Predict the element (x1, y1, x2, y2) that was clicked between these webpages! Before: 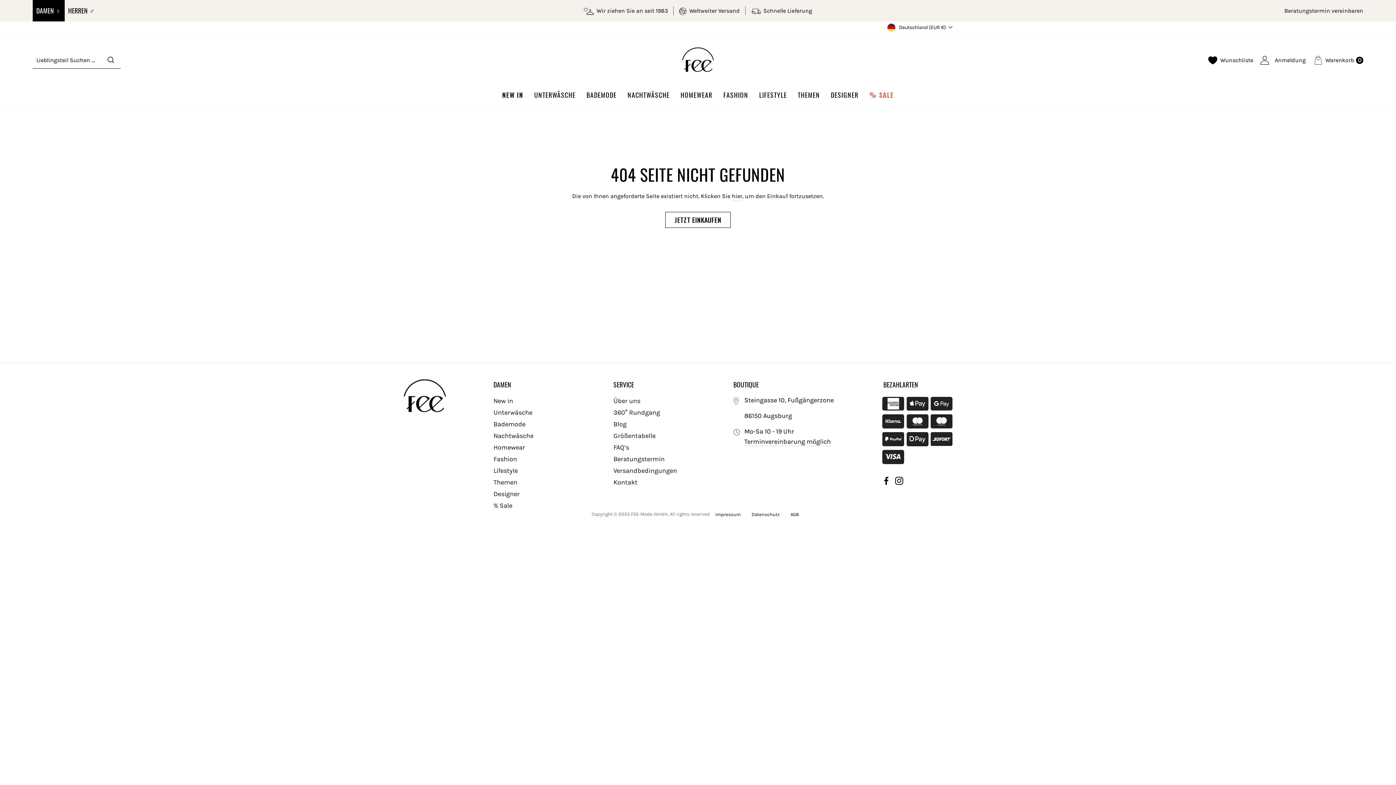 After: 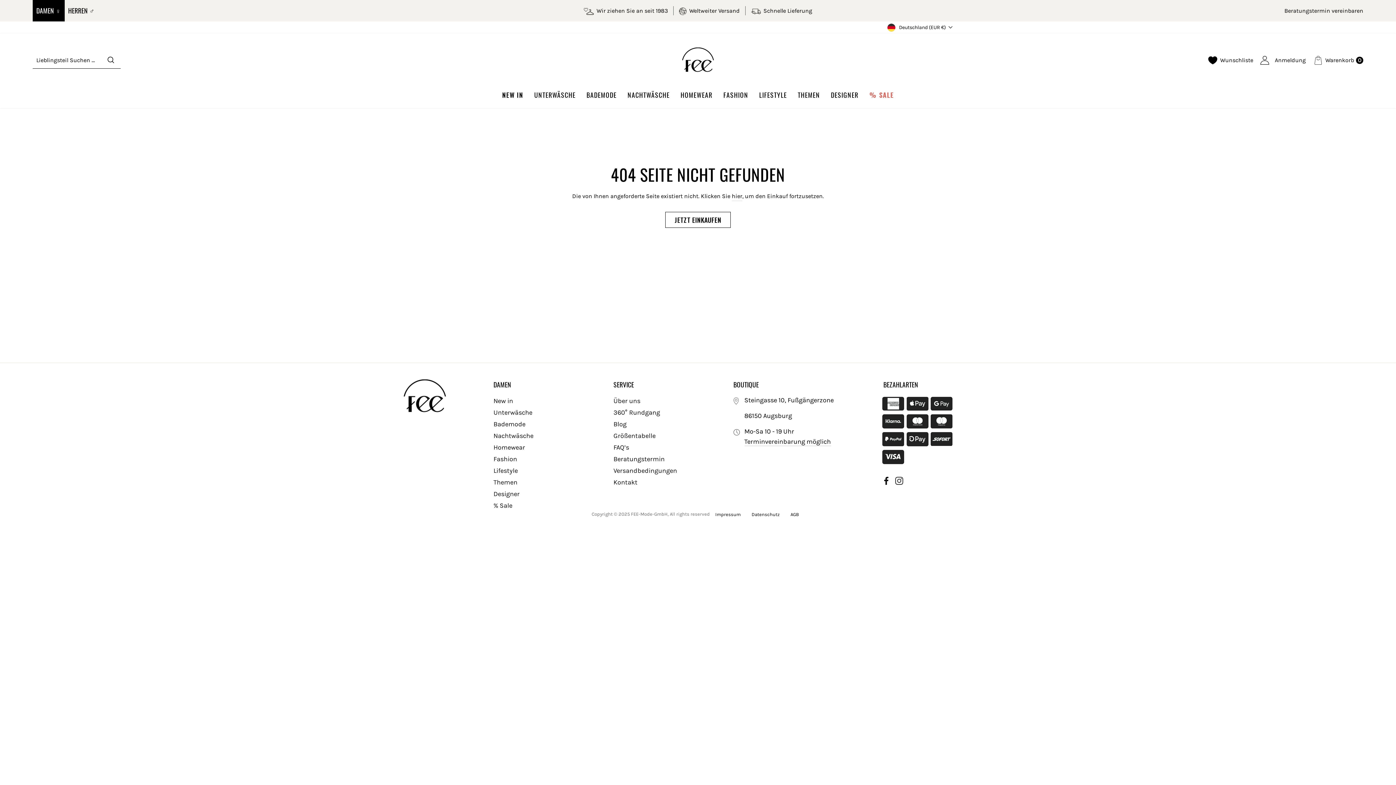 Action: label: Instagram bbox: (894, 477, 903, 487)